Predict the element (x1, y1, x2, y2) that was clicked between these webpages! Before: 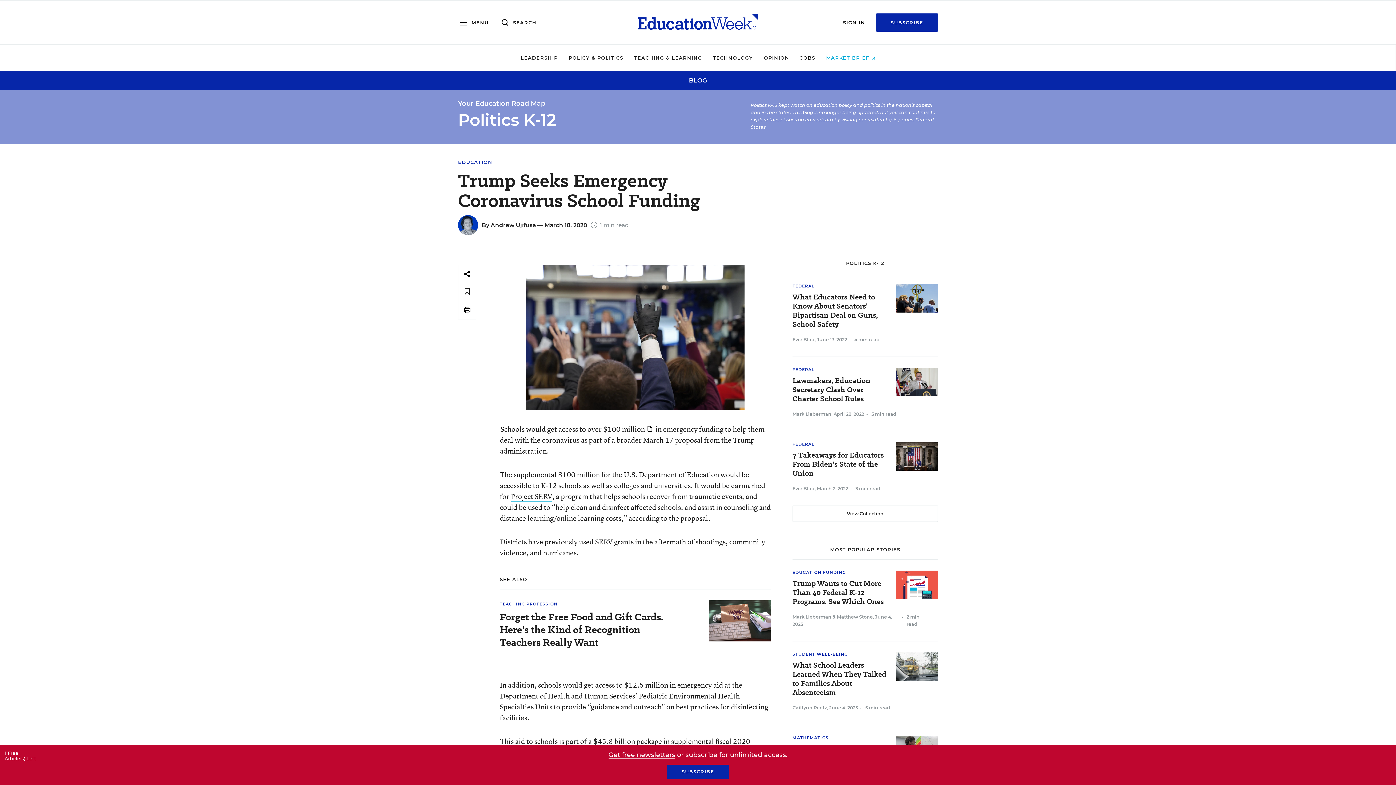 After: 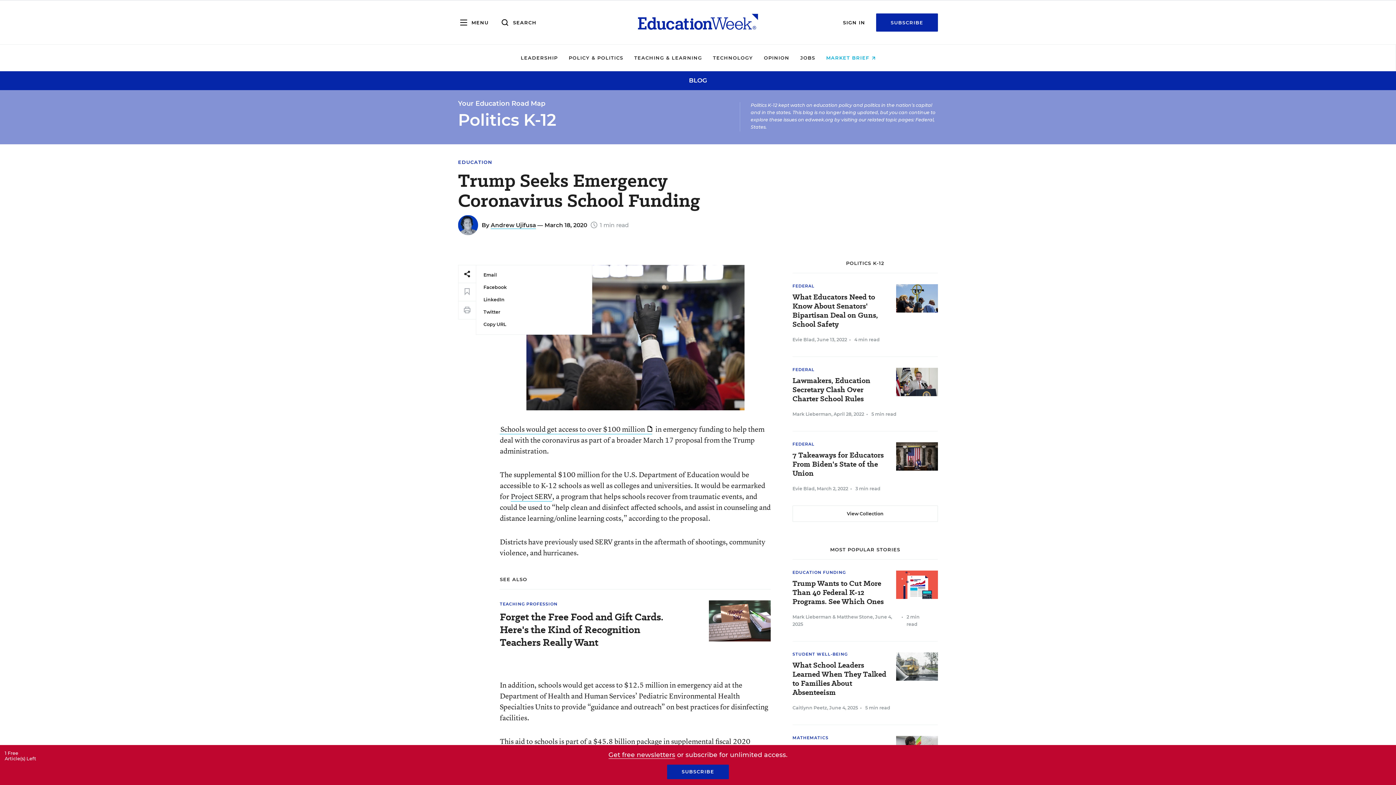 Action: bbox: (458, 265, 476, 282)